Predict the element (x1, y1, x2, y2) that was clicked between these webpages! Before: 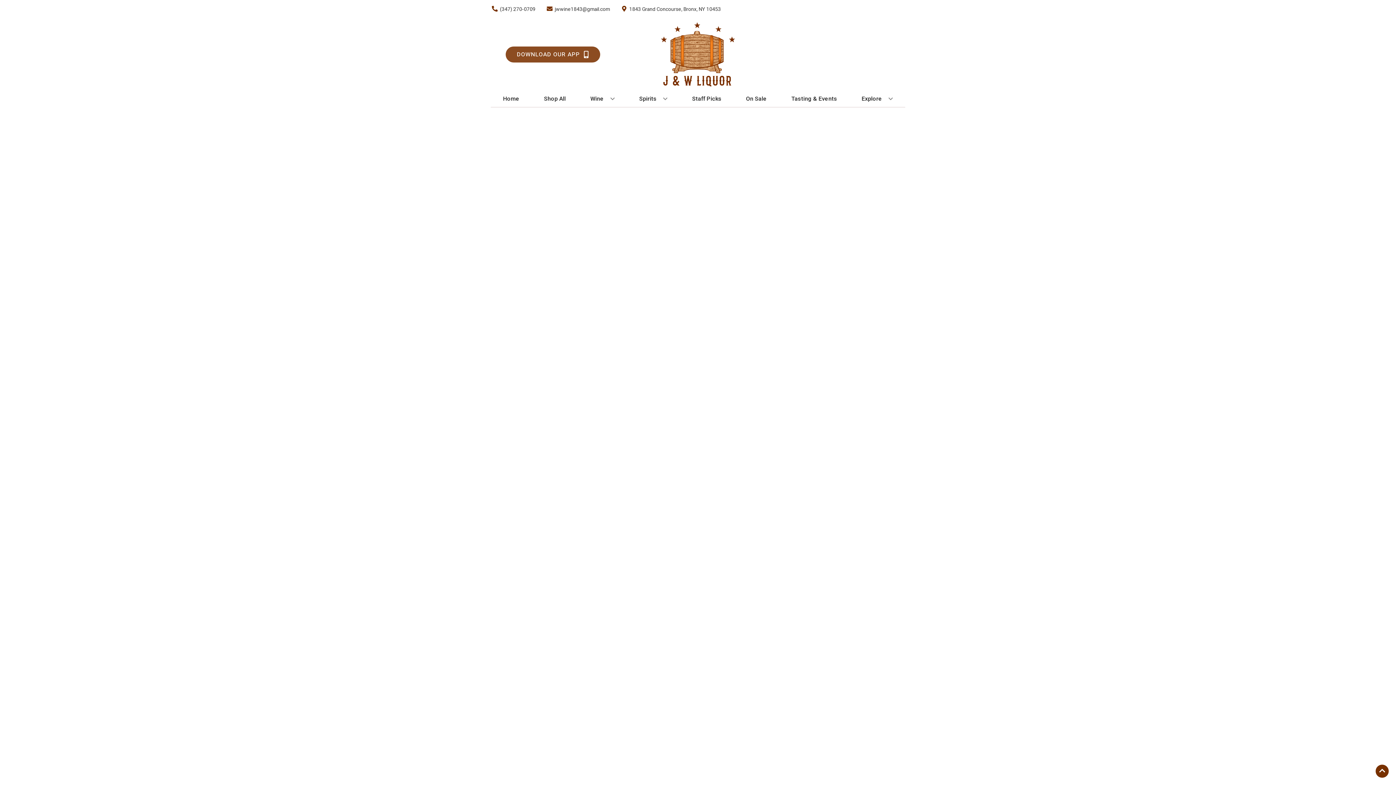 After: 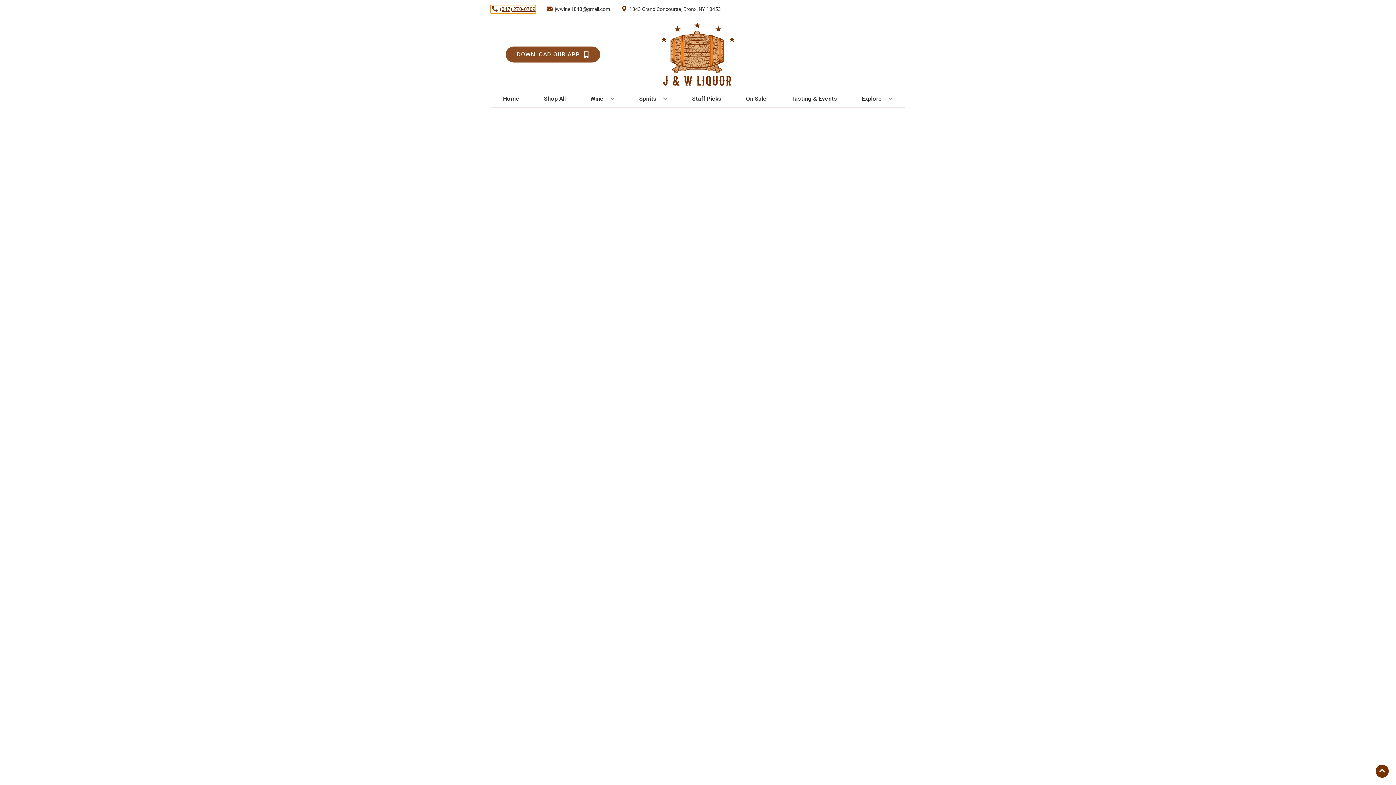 Action: bbox: (490, 5, 535, 12) label: Store number is (347) 270-0709 Clicking will open a link in a new tab